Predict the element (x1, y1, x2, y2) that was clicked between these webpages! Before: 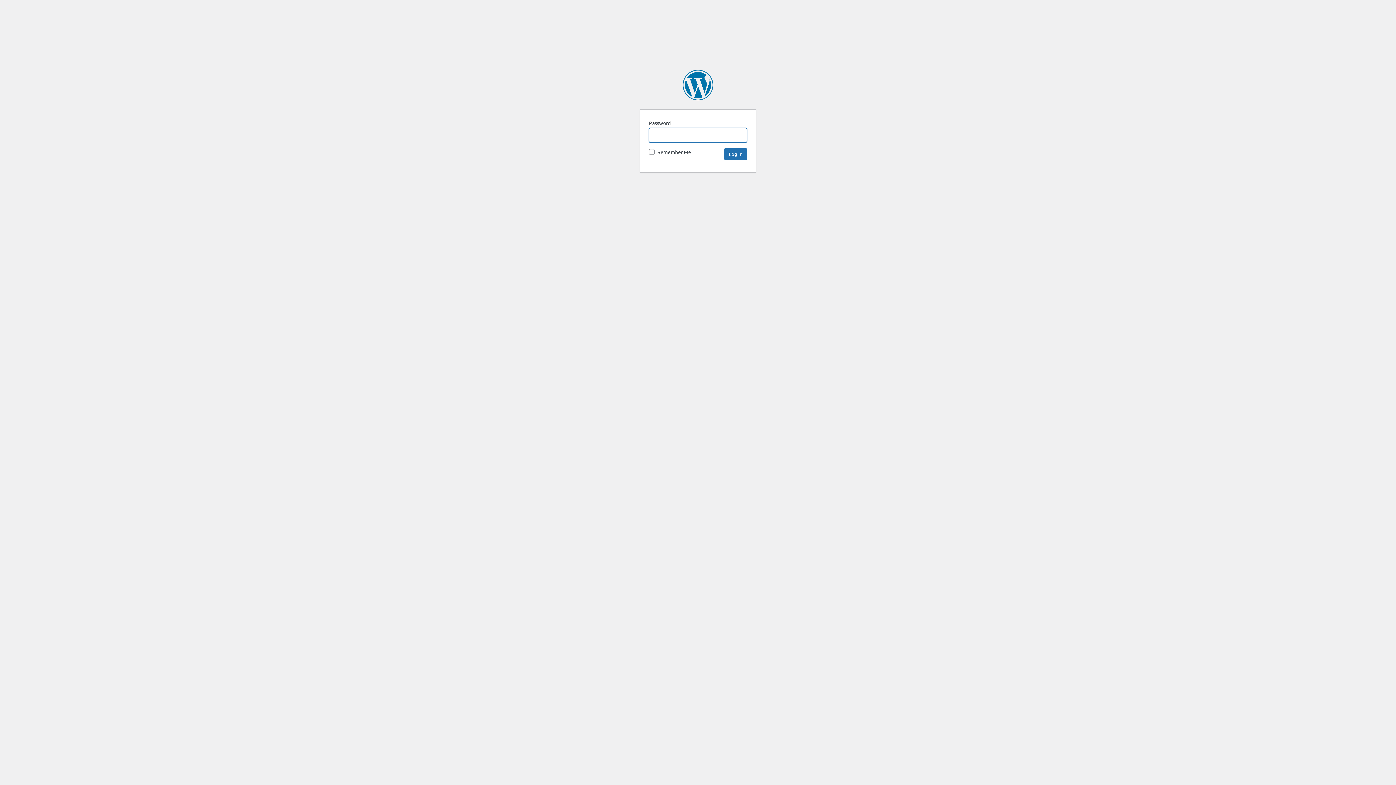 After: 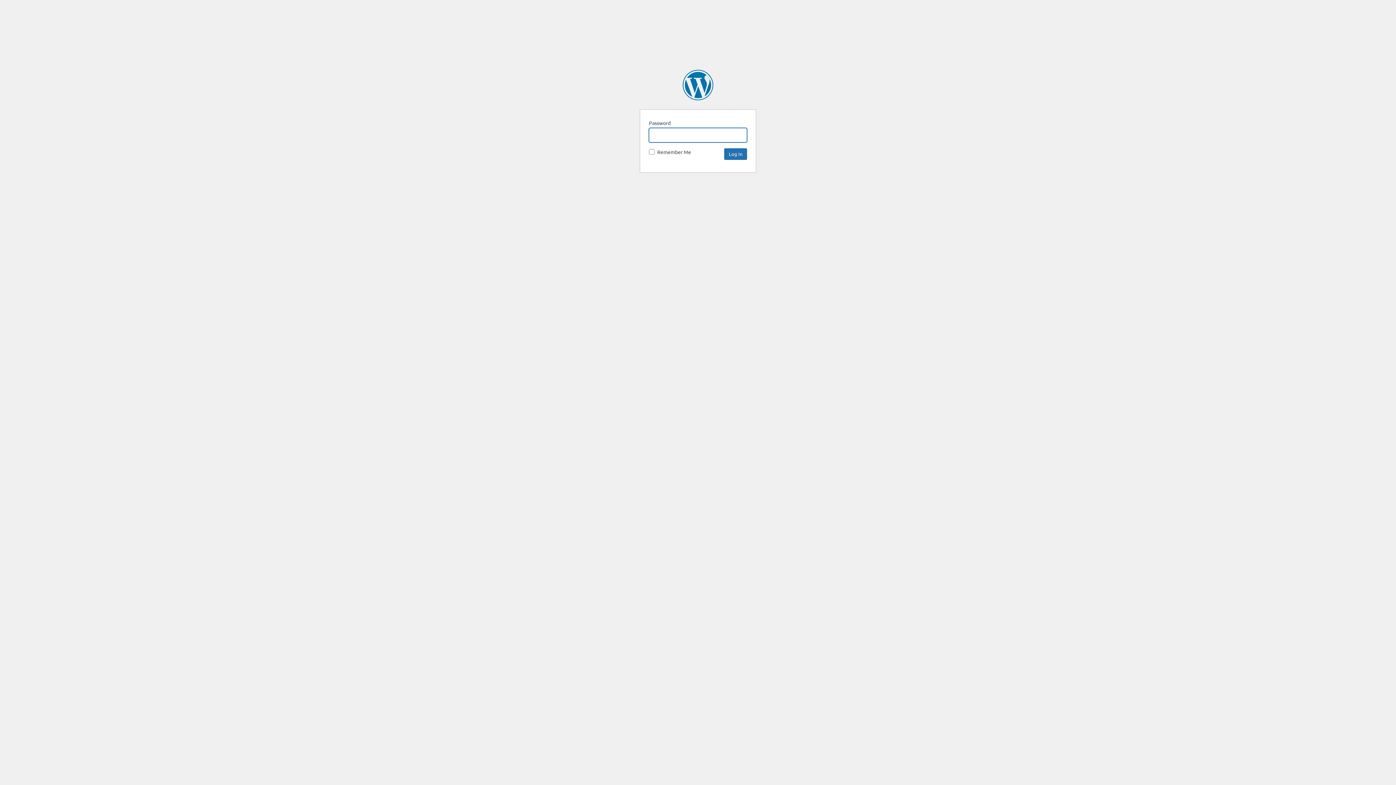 Action: bbox: (682, 69, 713, 100) label: SpaceNews